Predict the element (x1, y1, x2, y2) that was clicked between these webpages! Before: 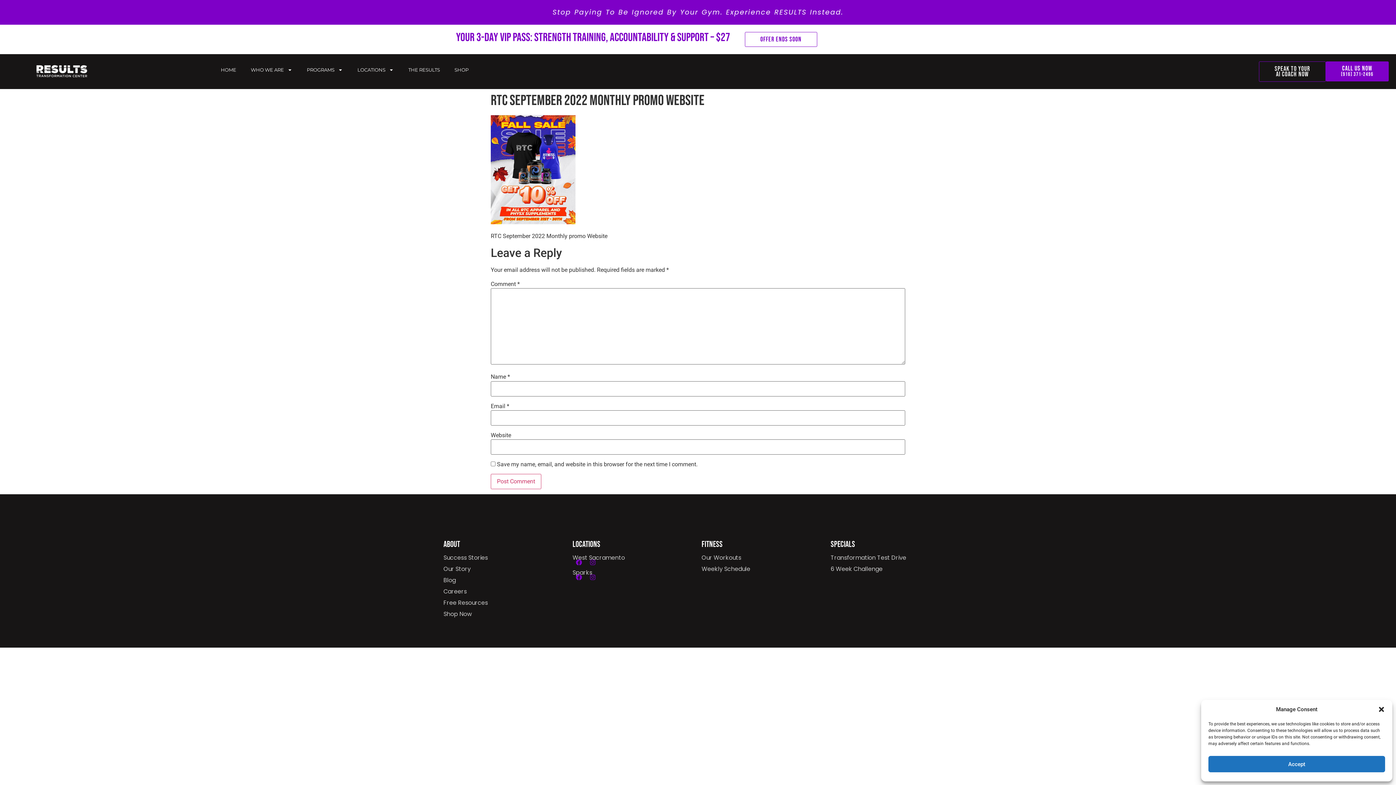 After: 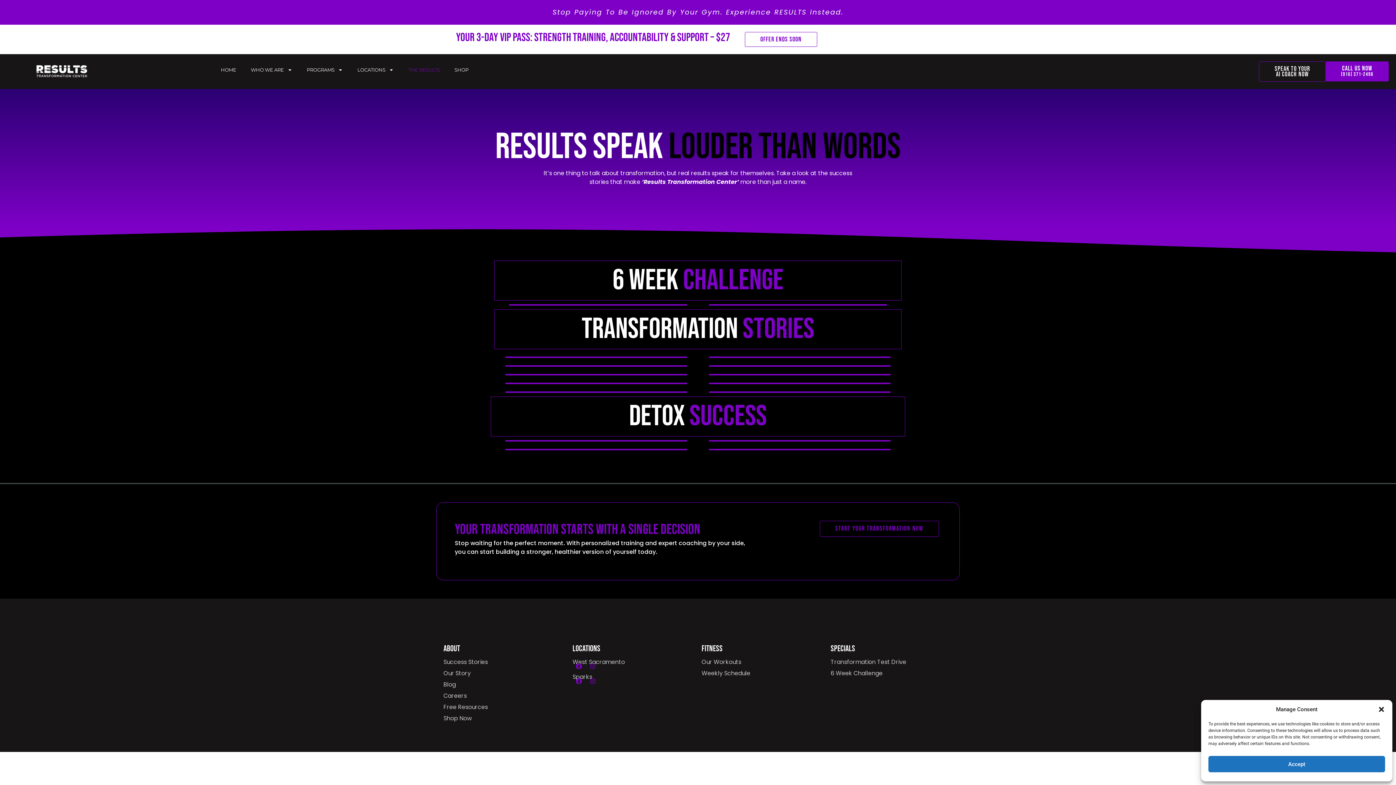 Action: label: Success Stories bbox: (443, 553, 565, 562)